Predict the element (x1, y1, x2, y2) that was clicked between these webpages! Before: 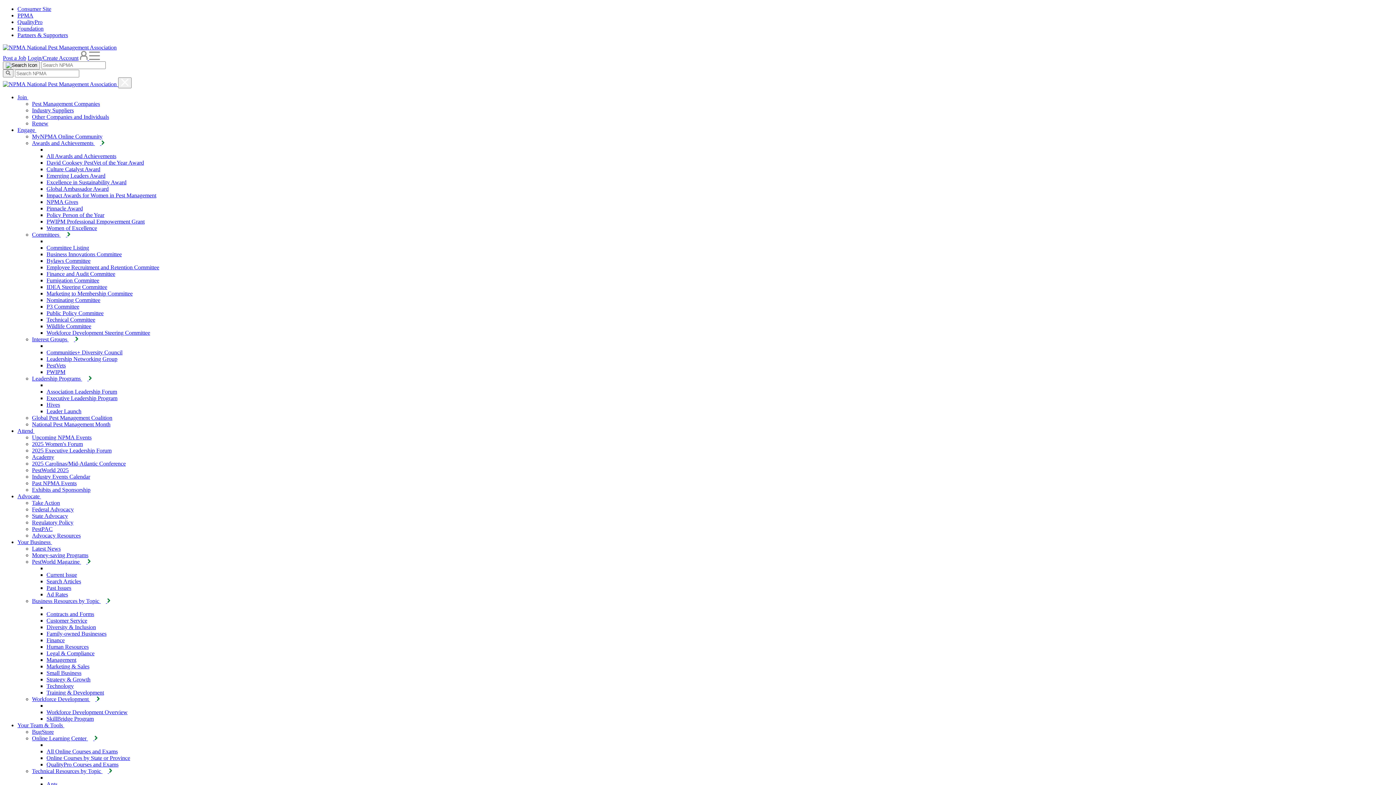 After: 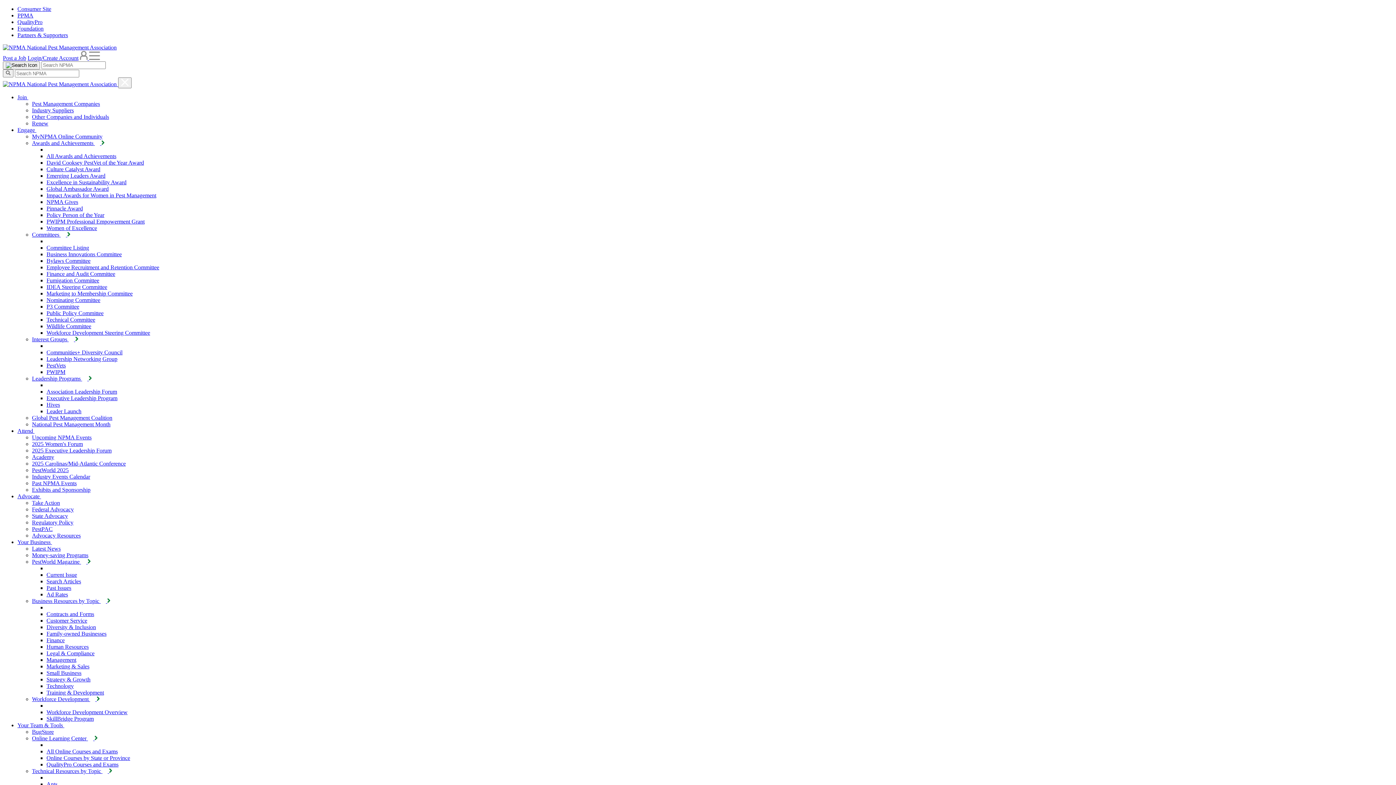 Action: bbox: (46, 166, 100, 172) label: Culture Catalyst Award